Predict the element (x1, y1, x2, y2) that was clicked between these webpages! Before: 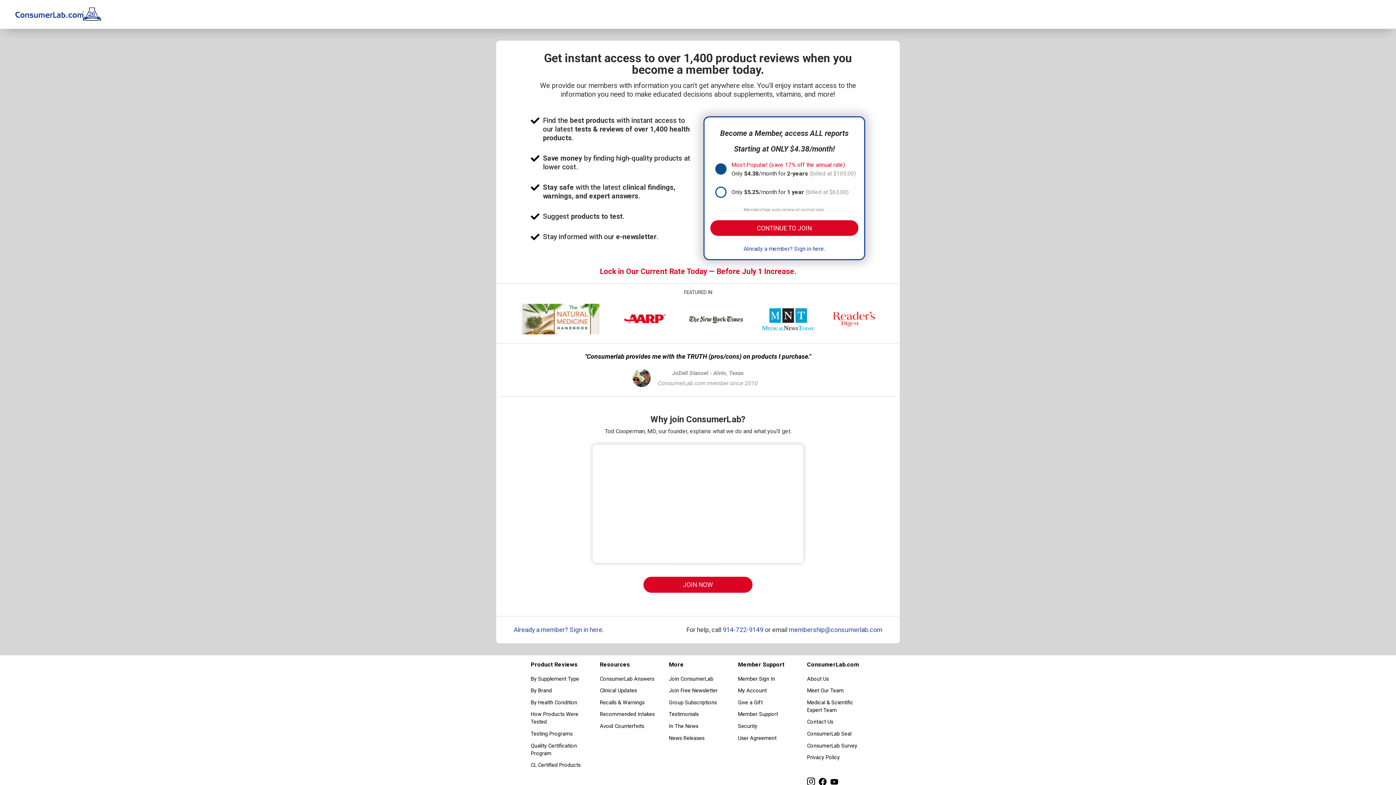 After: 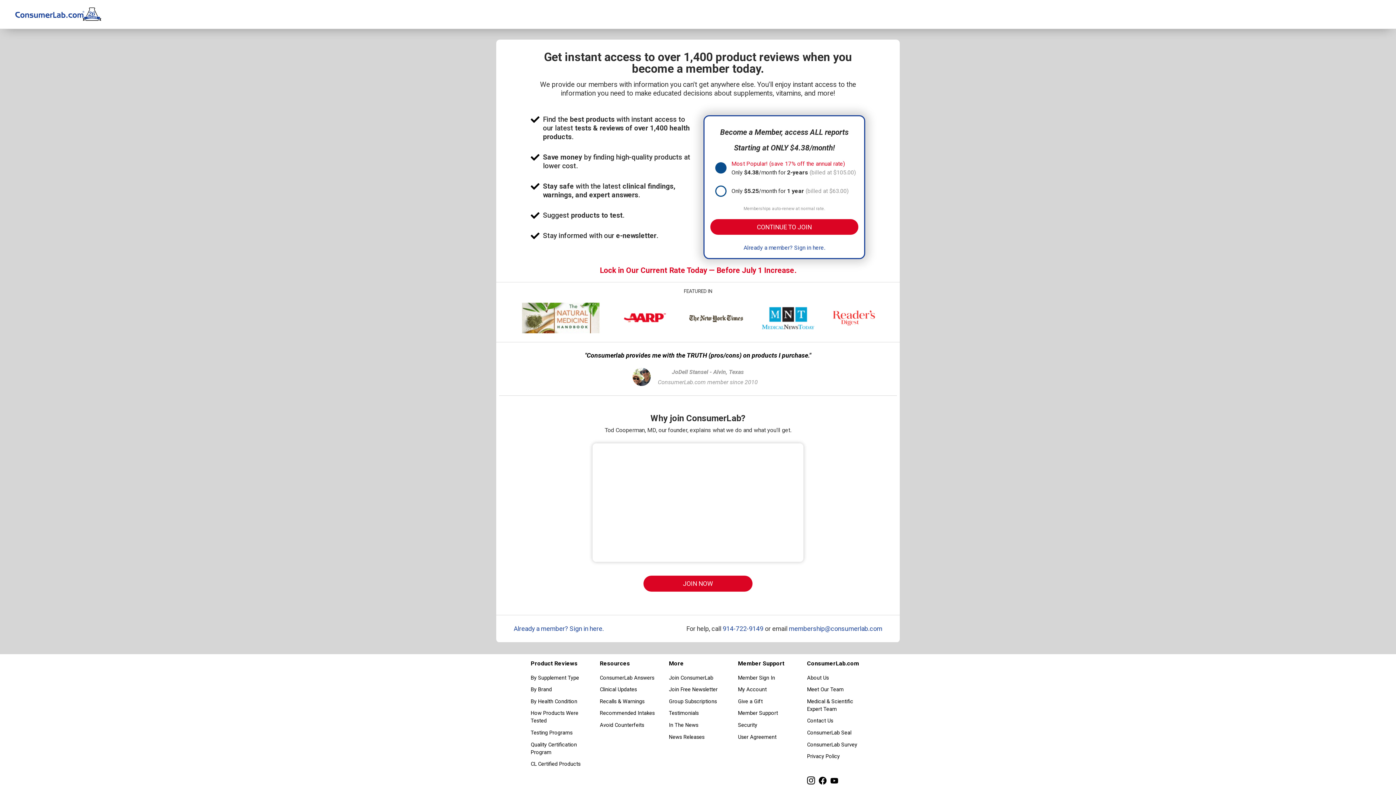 Action: bbox: (807, 776, 817, 786) label:  